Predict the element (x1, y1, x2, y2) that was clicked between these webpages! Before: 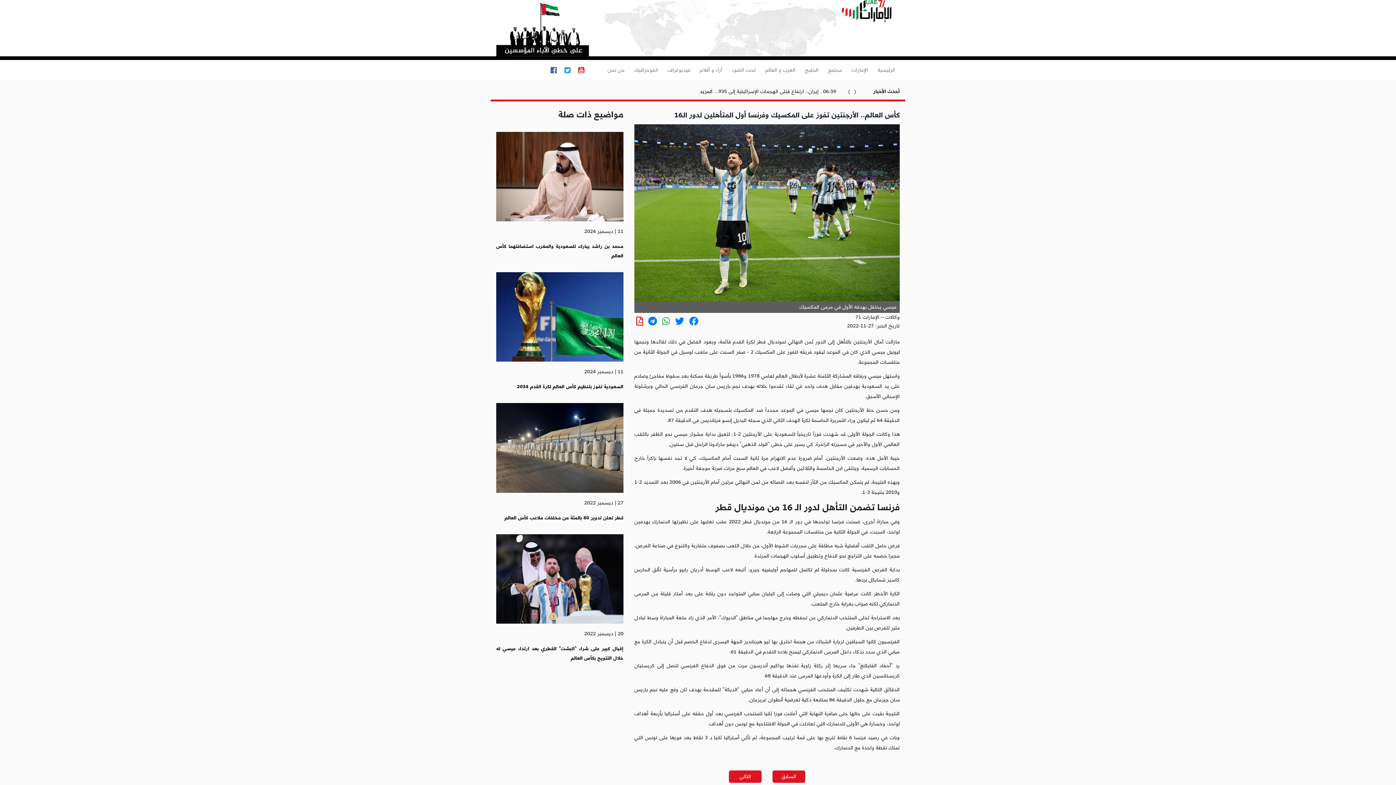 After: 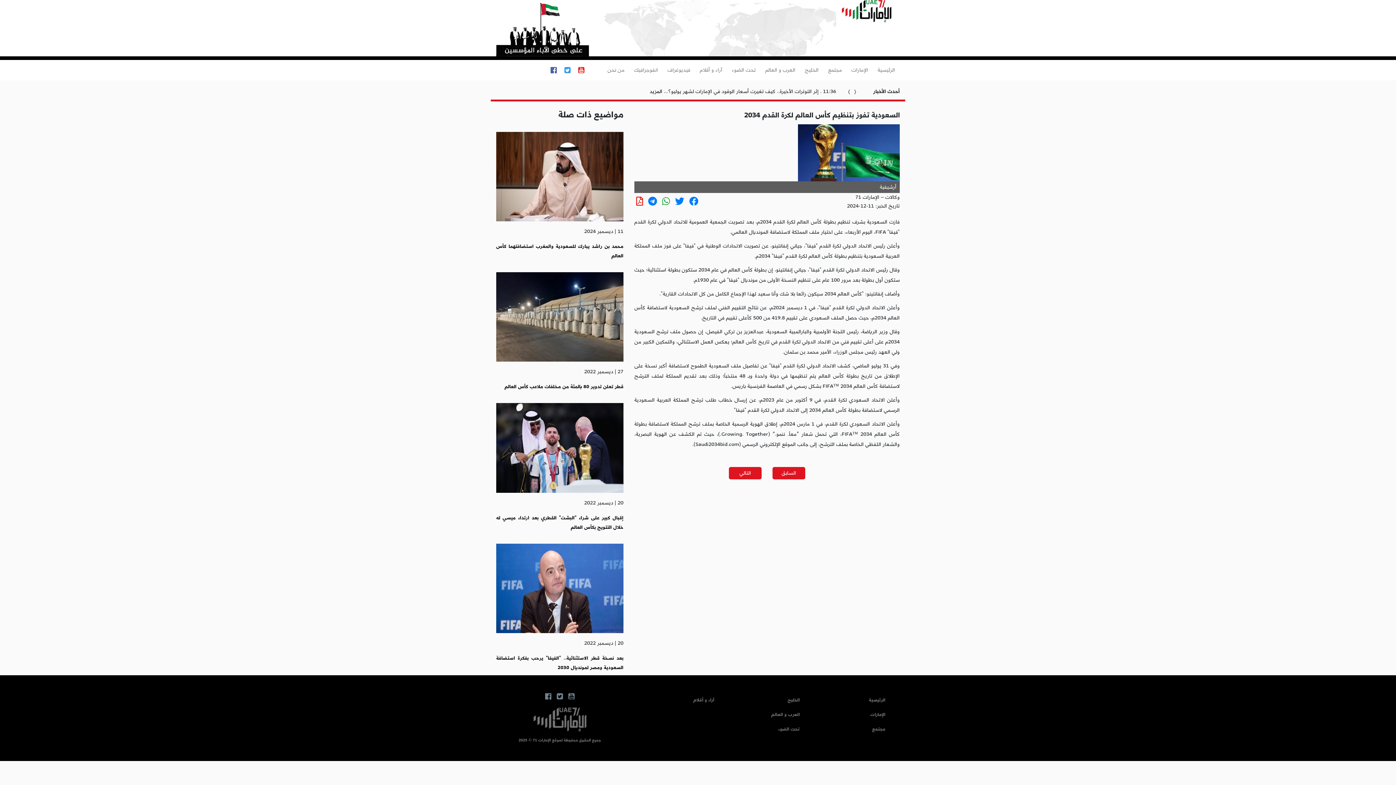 Action: label: السعودية تفوز بتنظيم كأس العالم لكرة القدم 2034 bbox: (517, 382, 623, 391)